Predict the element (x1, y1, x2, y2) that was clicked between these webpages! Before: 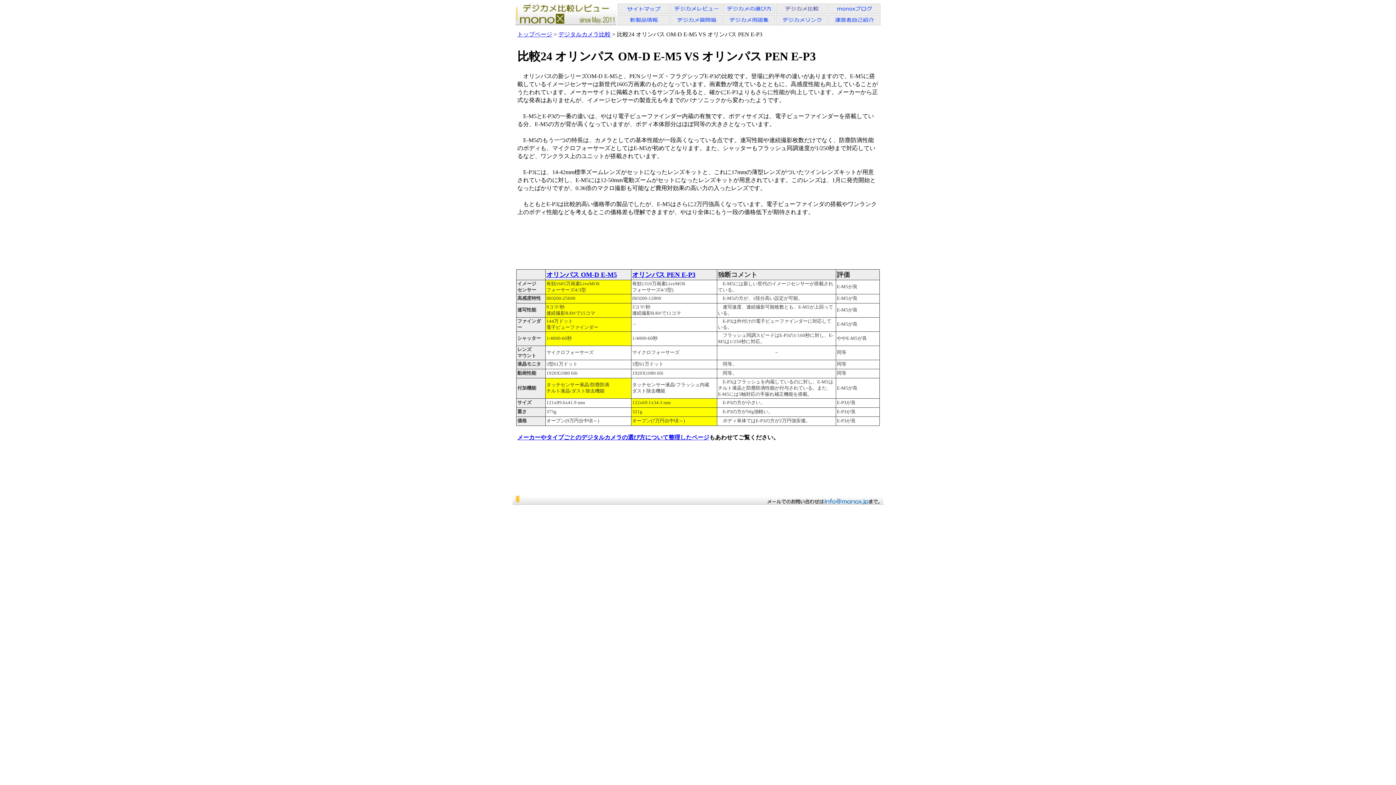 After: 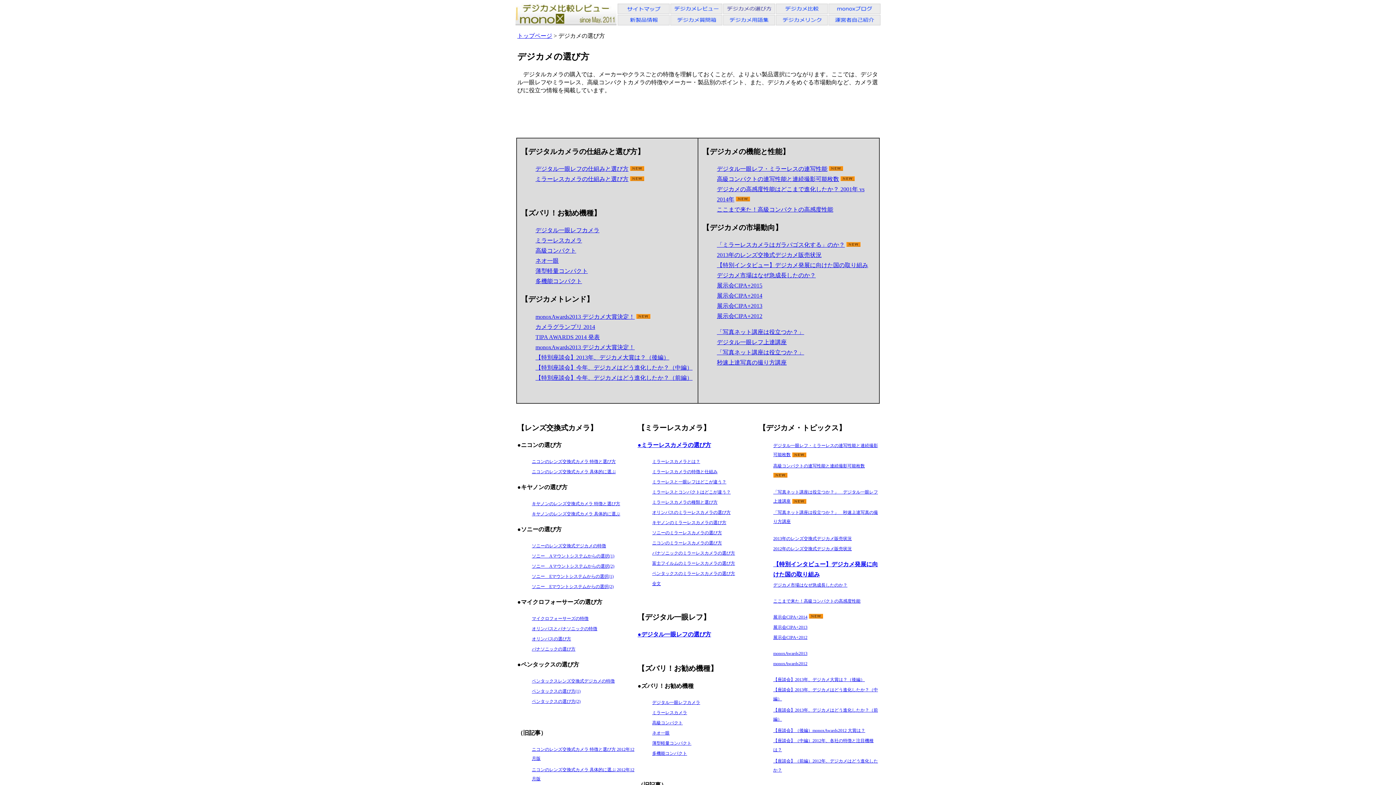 Action: bbox: (723, 9, 775, 15)